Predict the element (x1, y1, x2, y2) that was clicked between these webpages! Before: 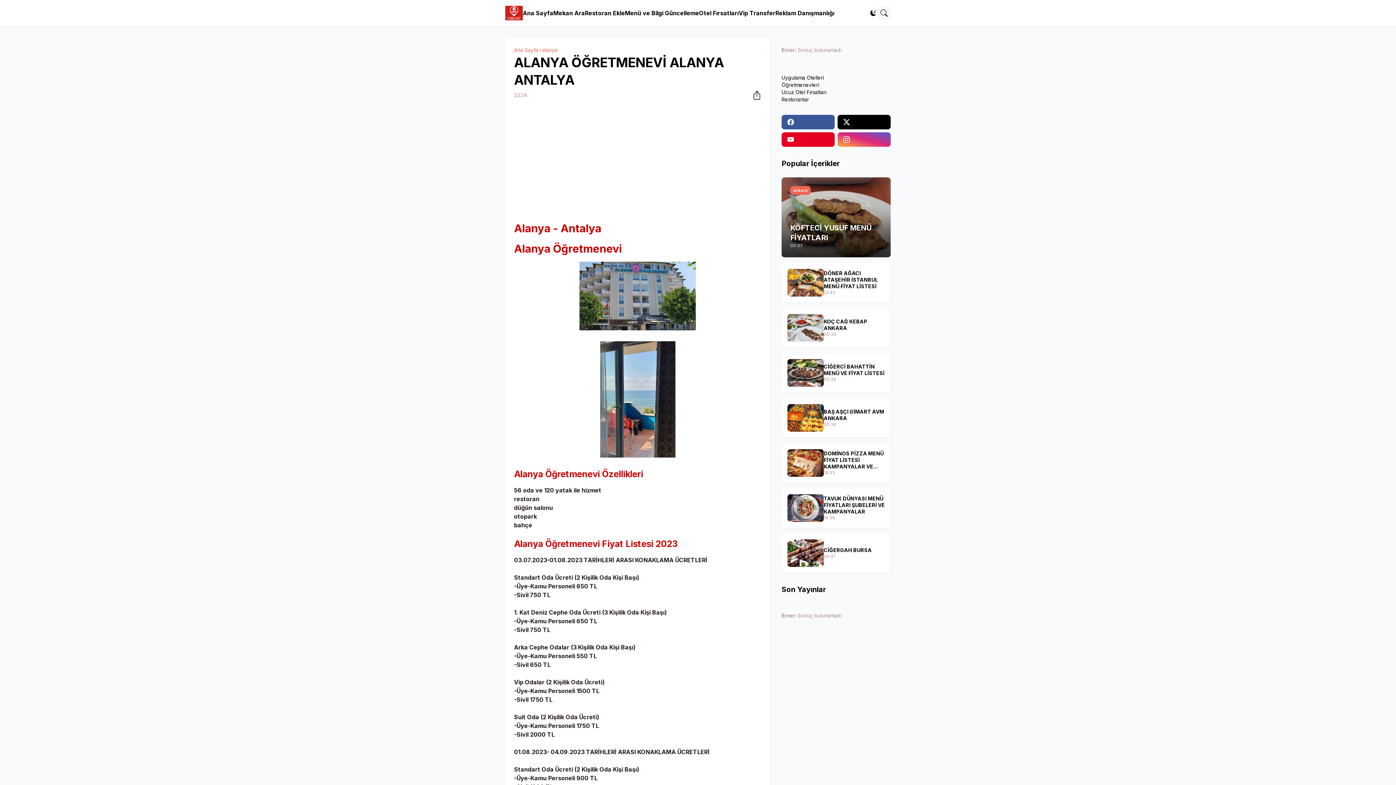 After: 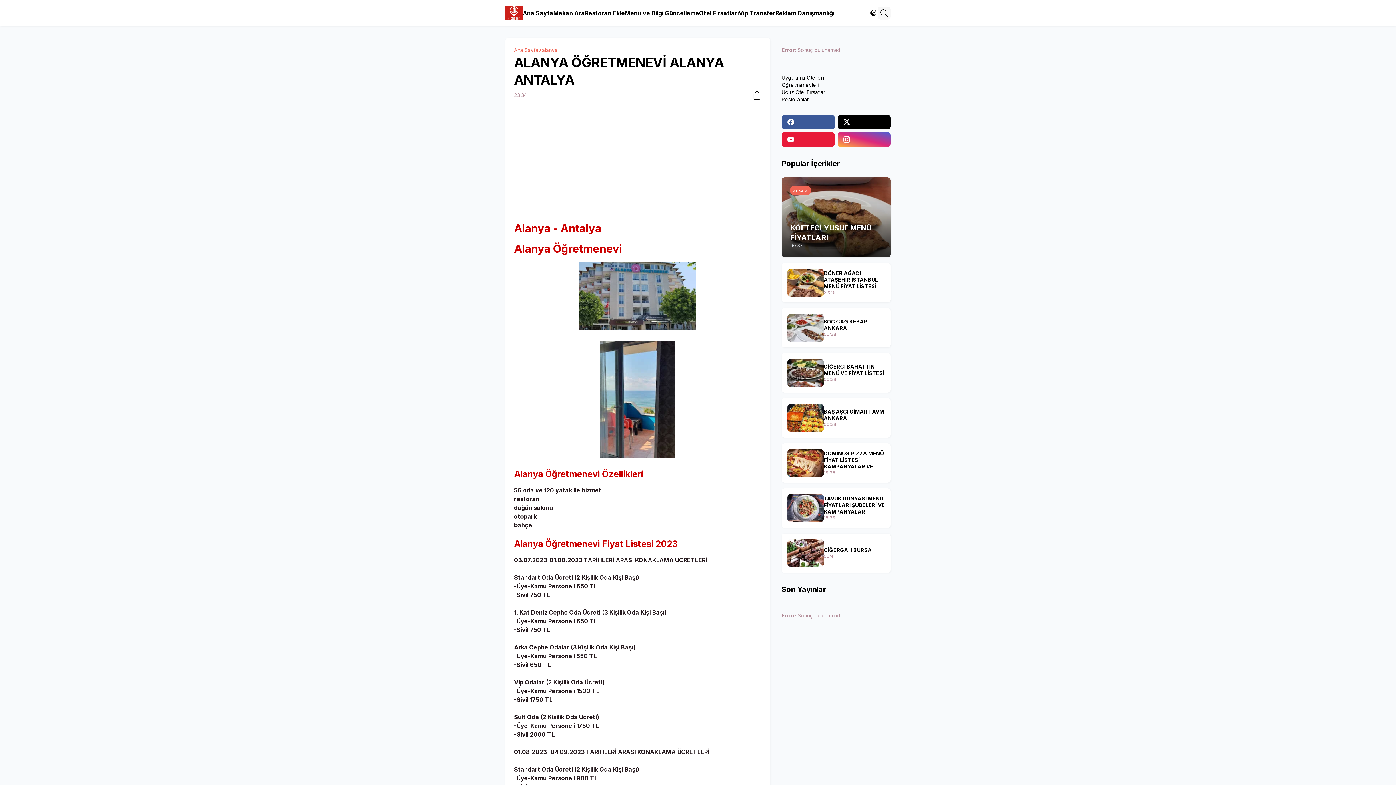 Action: bbox: (781, 132, 834, 146)